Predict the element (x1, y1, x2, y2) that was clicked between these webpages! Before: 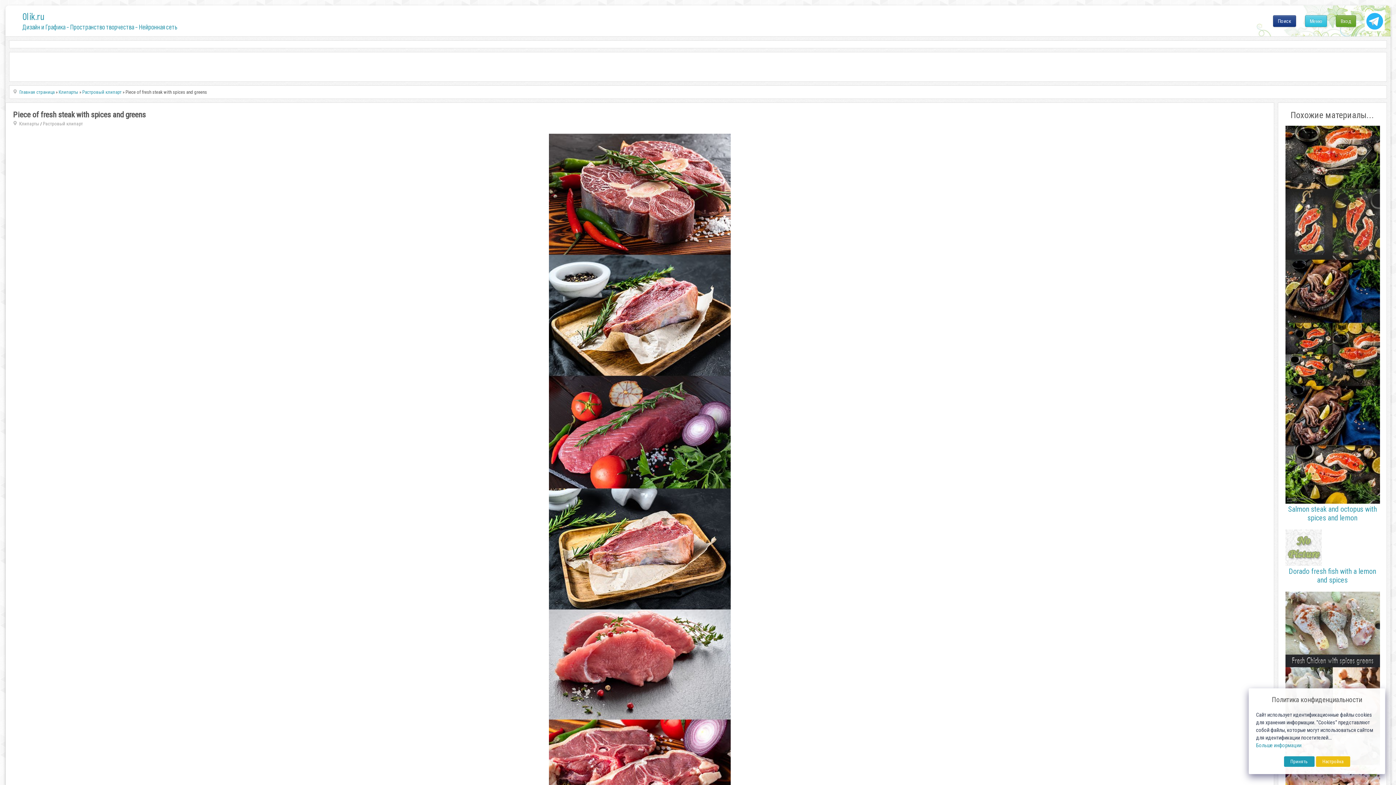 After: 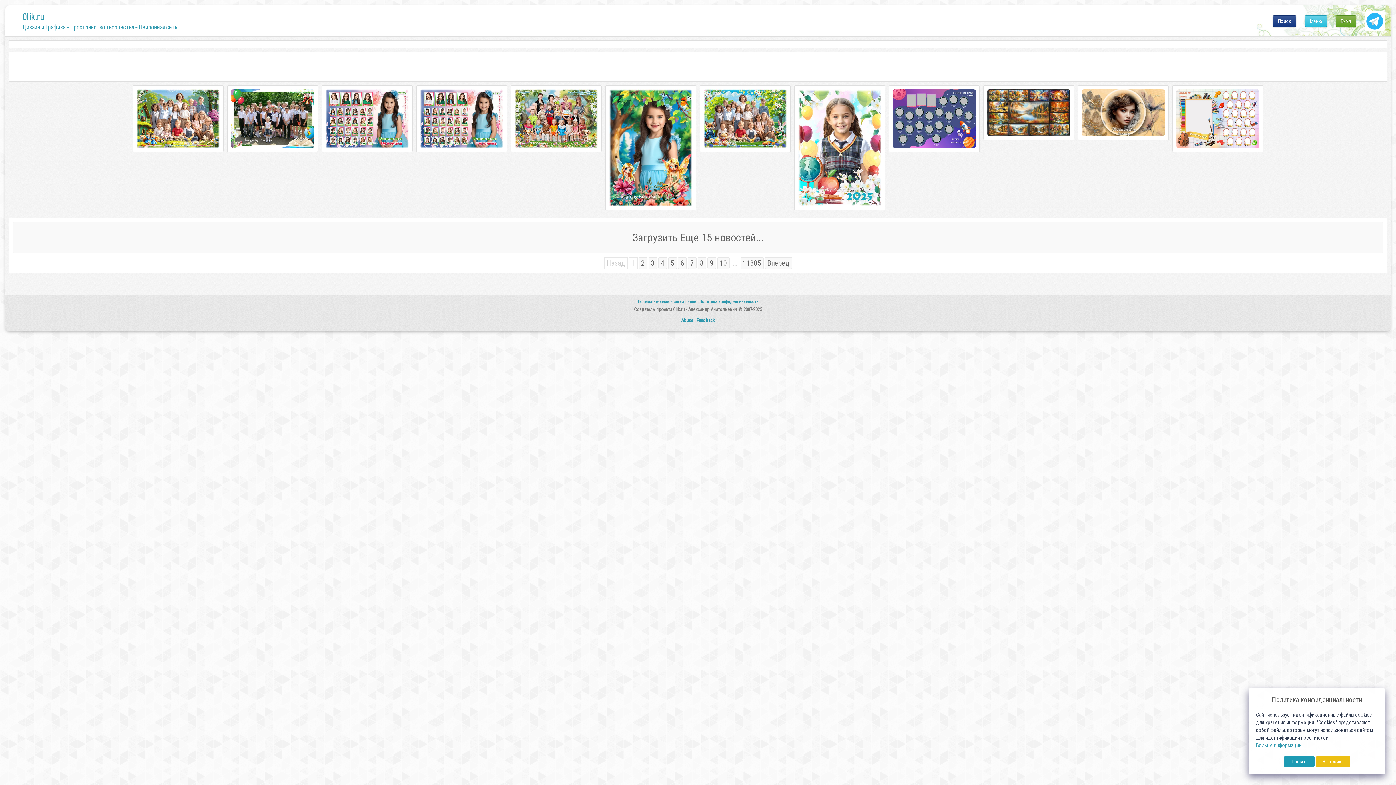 Action: bbox: (19, 89, 54, 94) label: Главная страница